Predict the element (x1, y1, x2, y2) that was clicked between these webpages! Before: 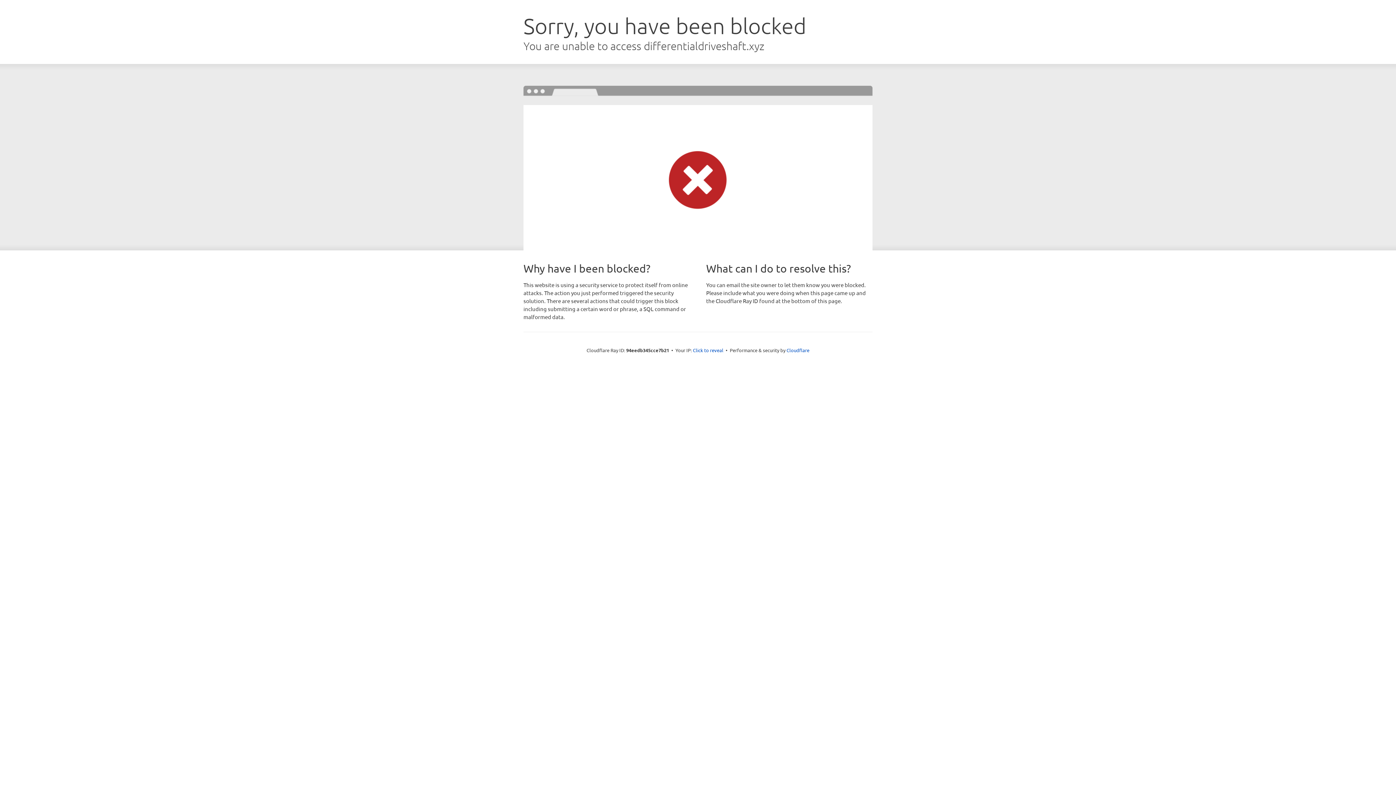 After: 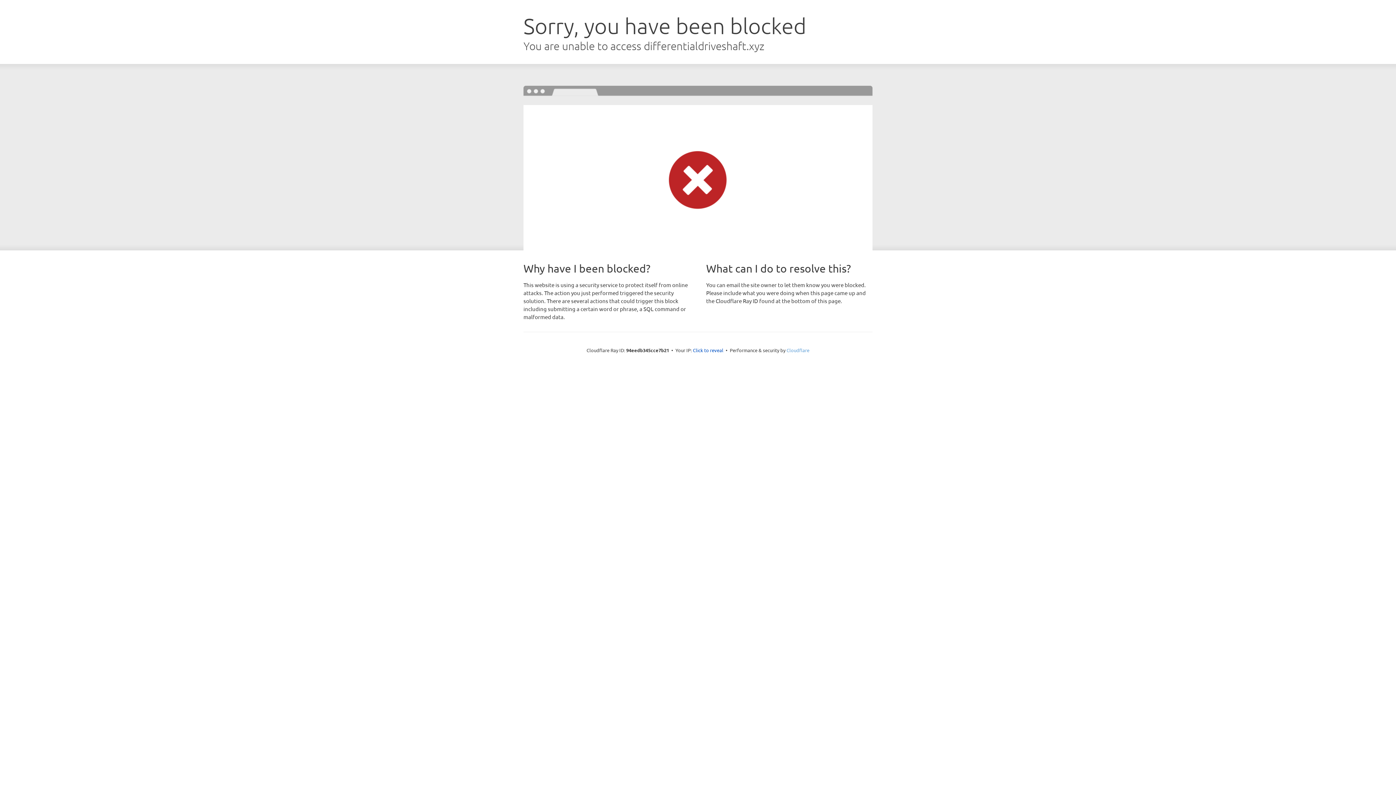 Action: label: Cloudflare bbox: (786, 347, 809, 353)